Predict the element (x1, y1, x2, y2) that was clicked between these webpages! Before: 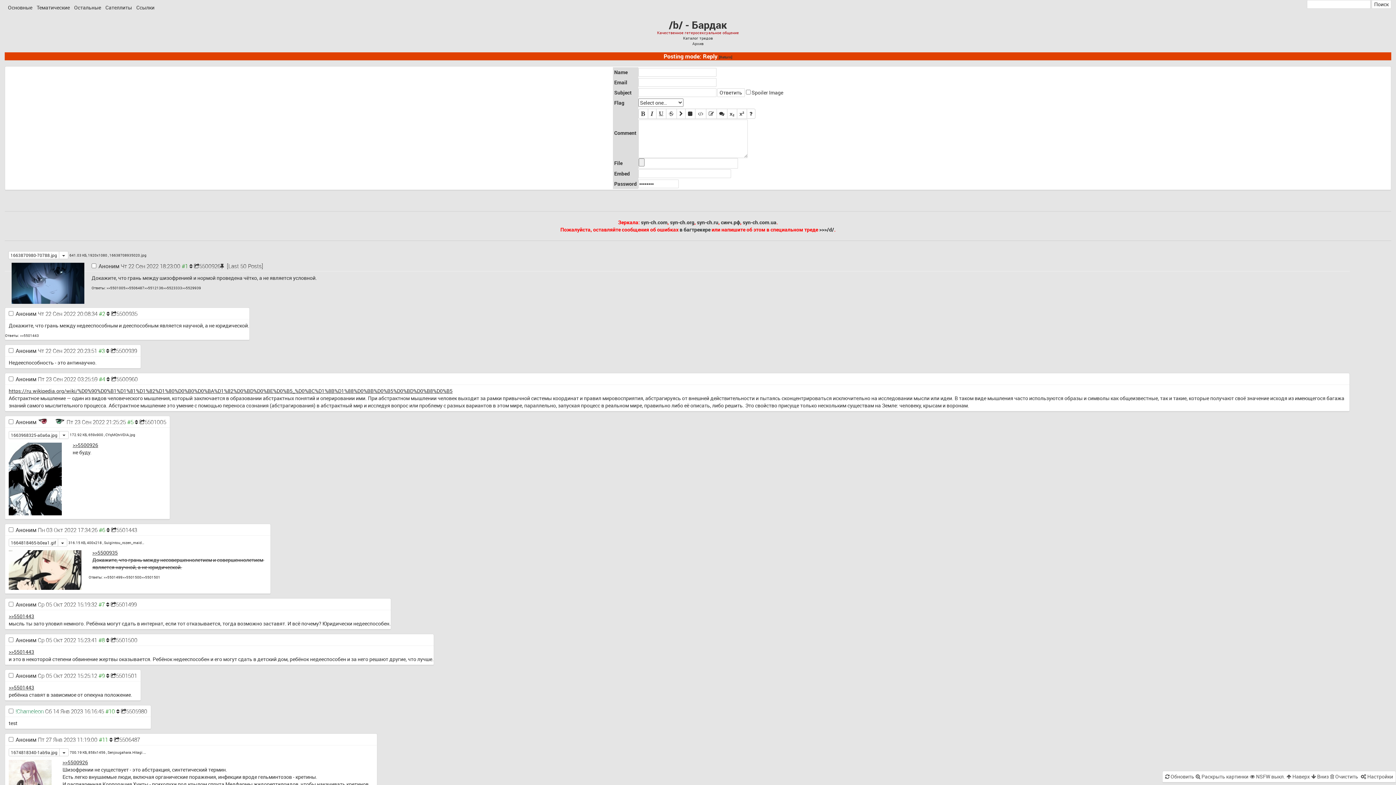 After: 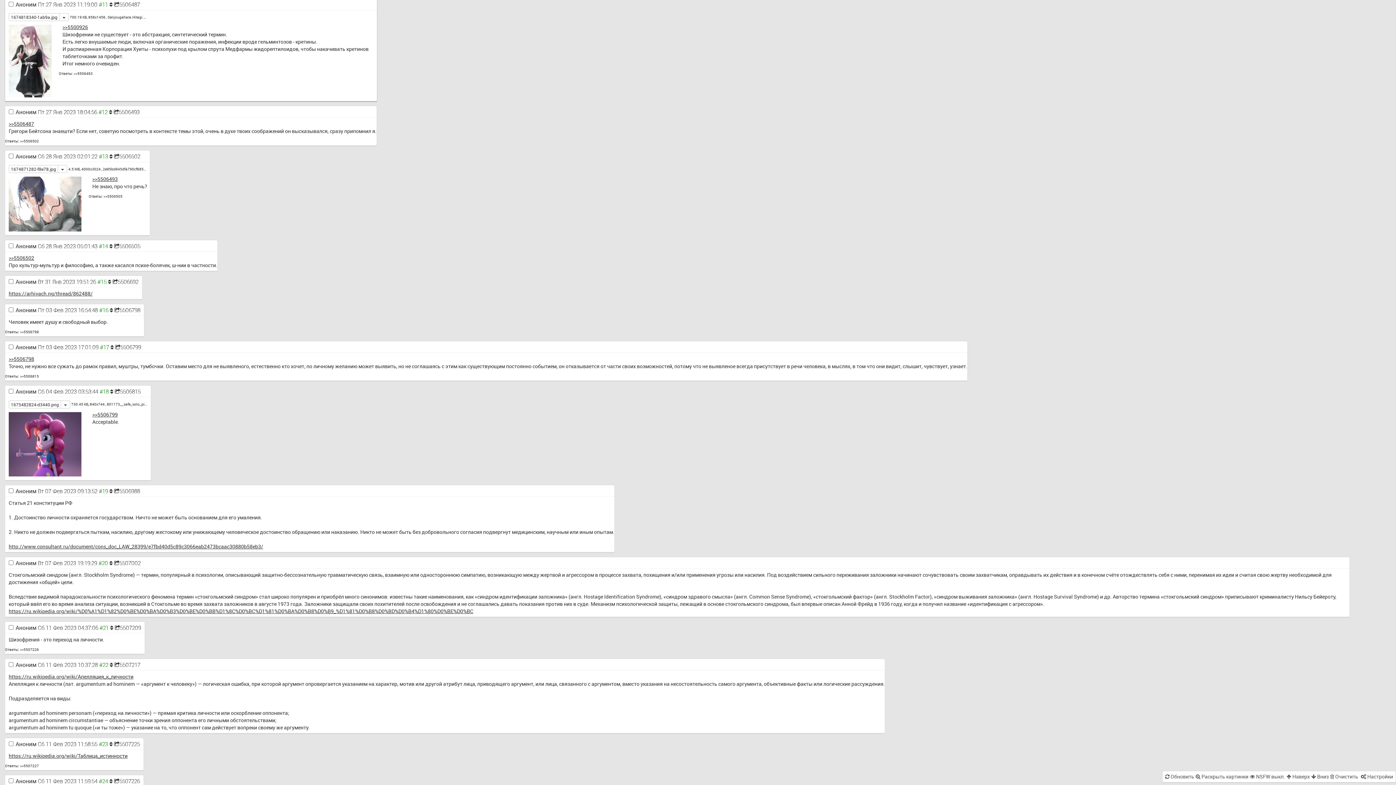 Action: bbox: (125, 285, 144, 290) label: >>5506487